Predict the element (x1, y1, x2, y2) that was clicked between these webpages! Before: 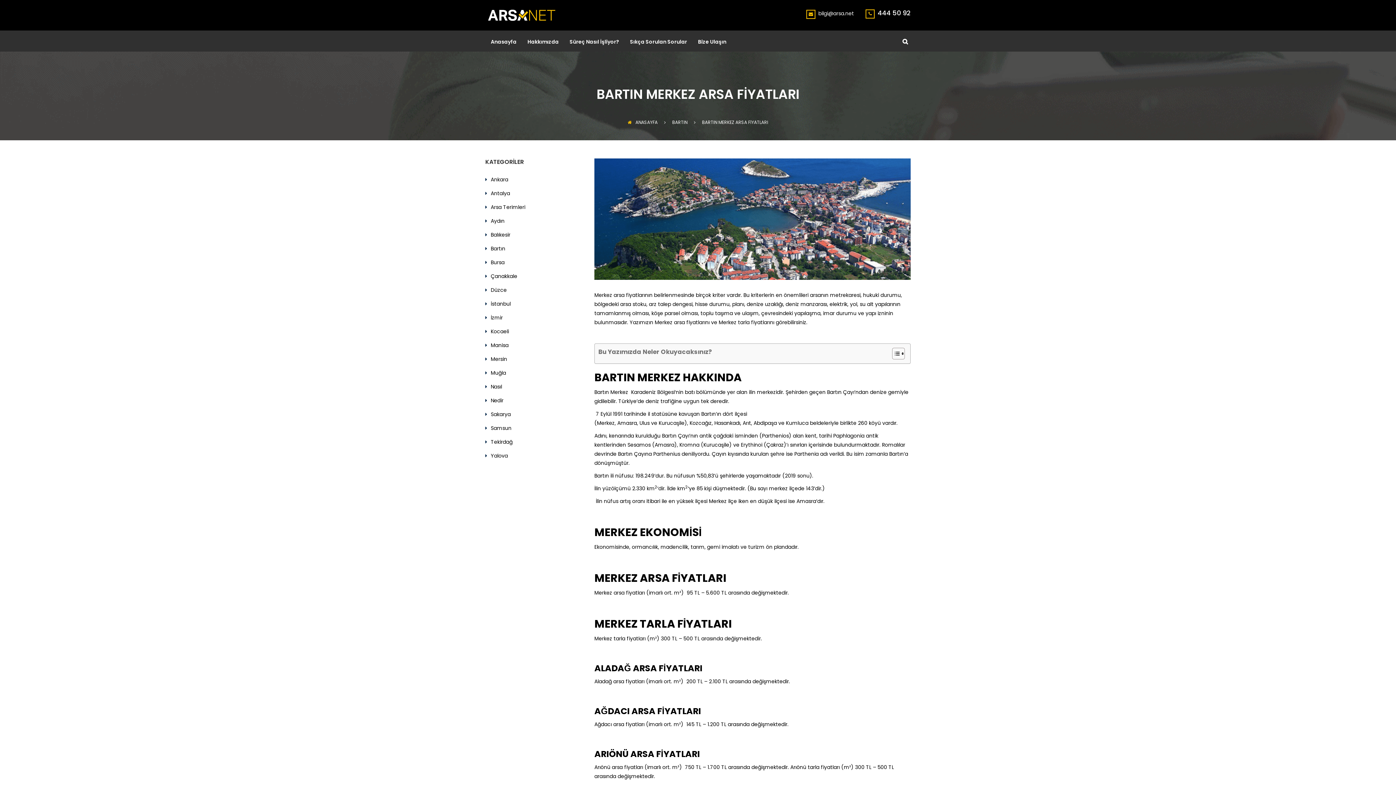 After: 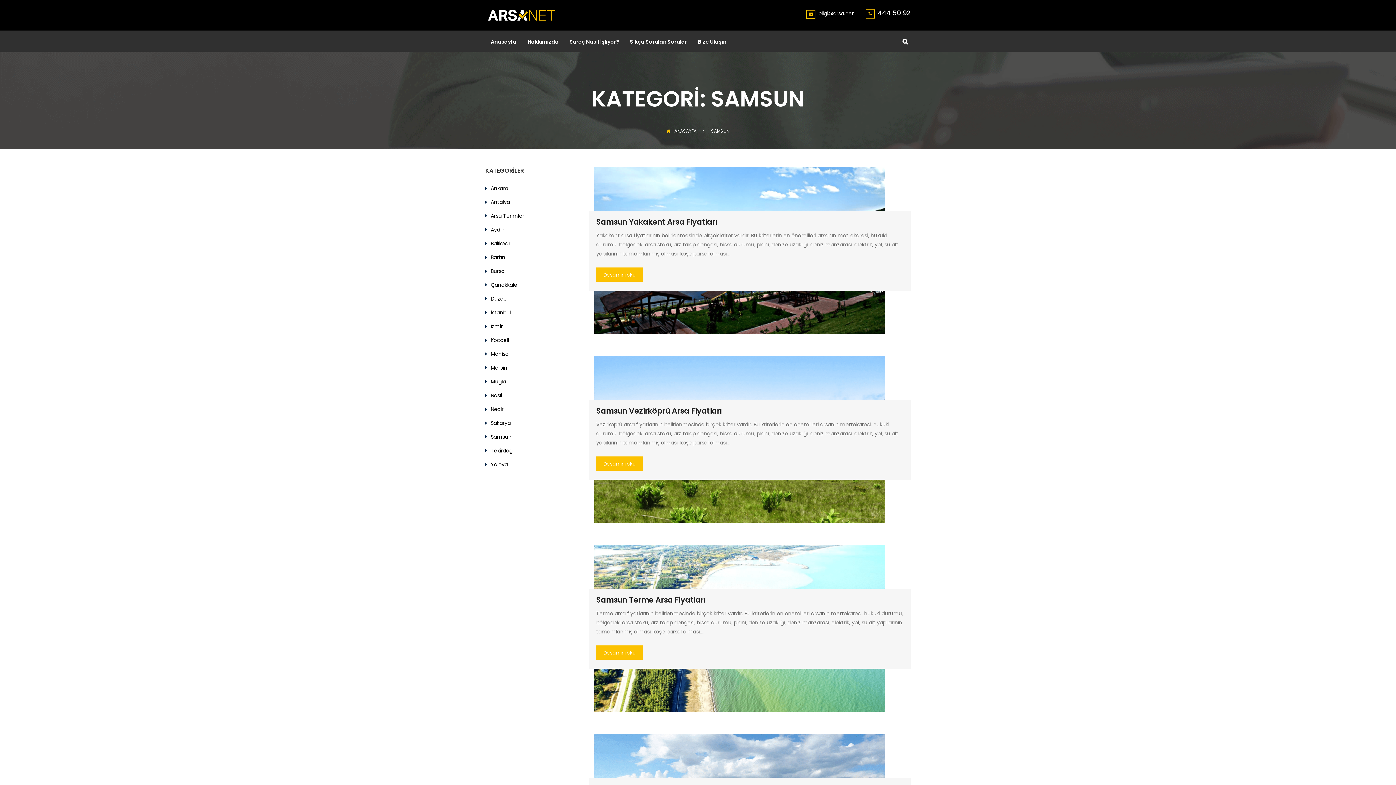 Action: bbox: (490, 424, 511, 432) label: Samsun